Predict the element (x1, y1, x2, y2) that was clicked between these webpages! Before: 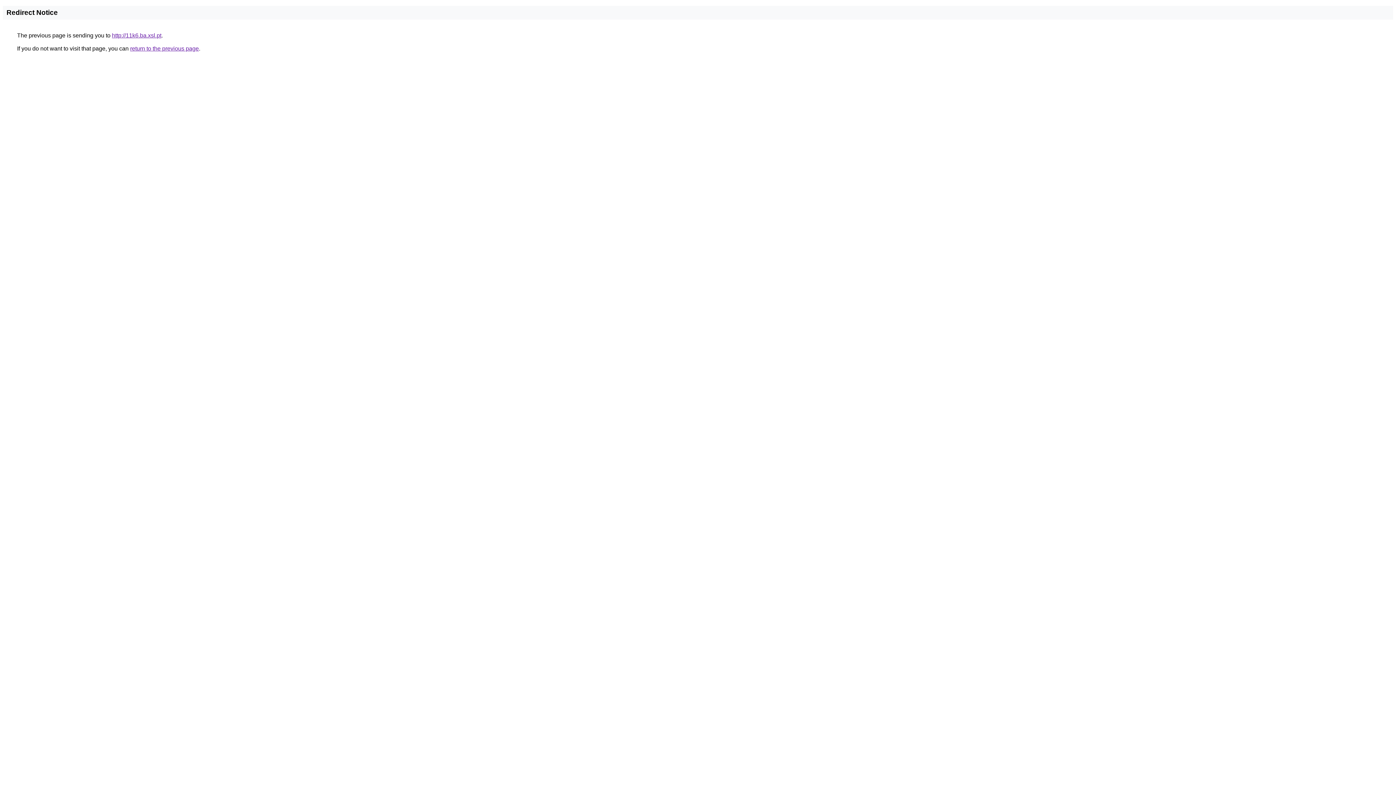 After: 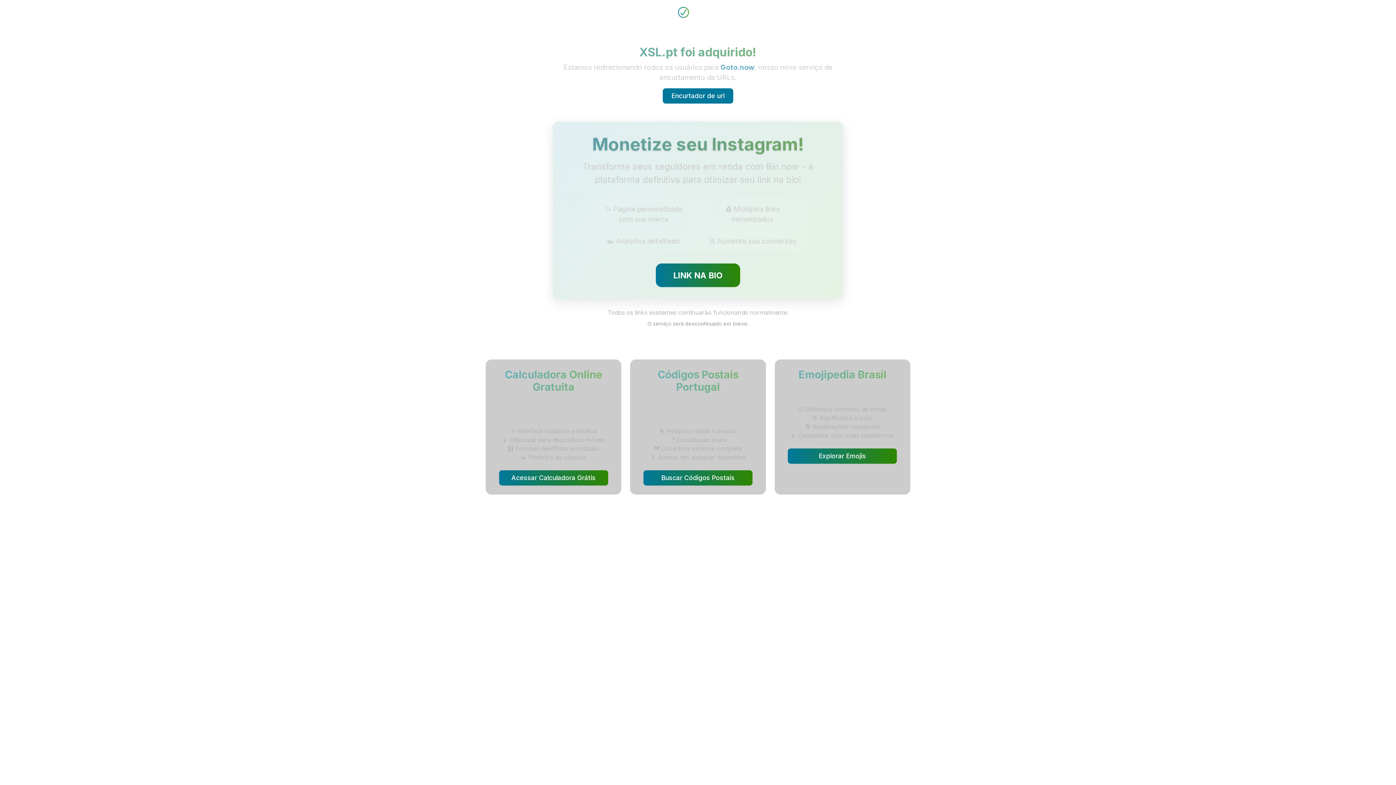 Action: label: http://11k6.ba.xsl.pt bbox: (112, 32, 161, 38)